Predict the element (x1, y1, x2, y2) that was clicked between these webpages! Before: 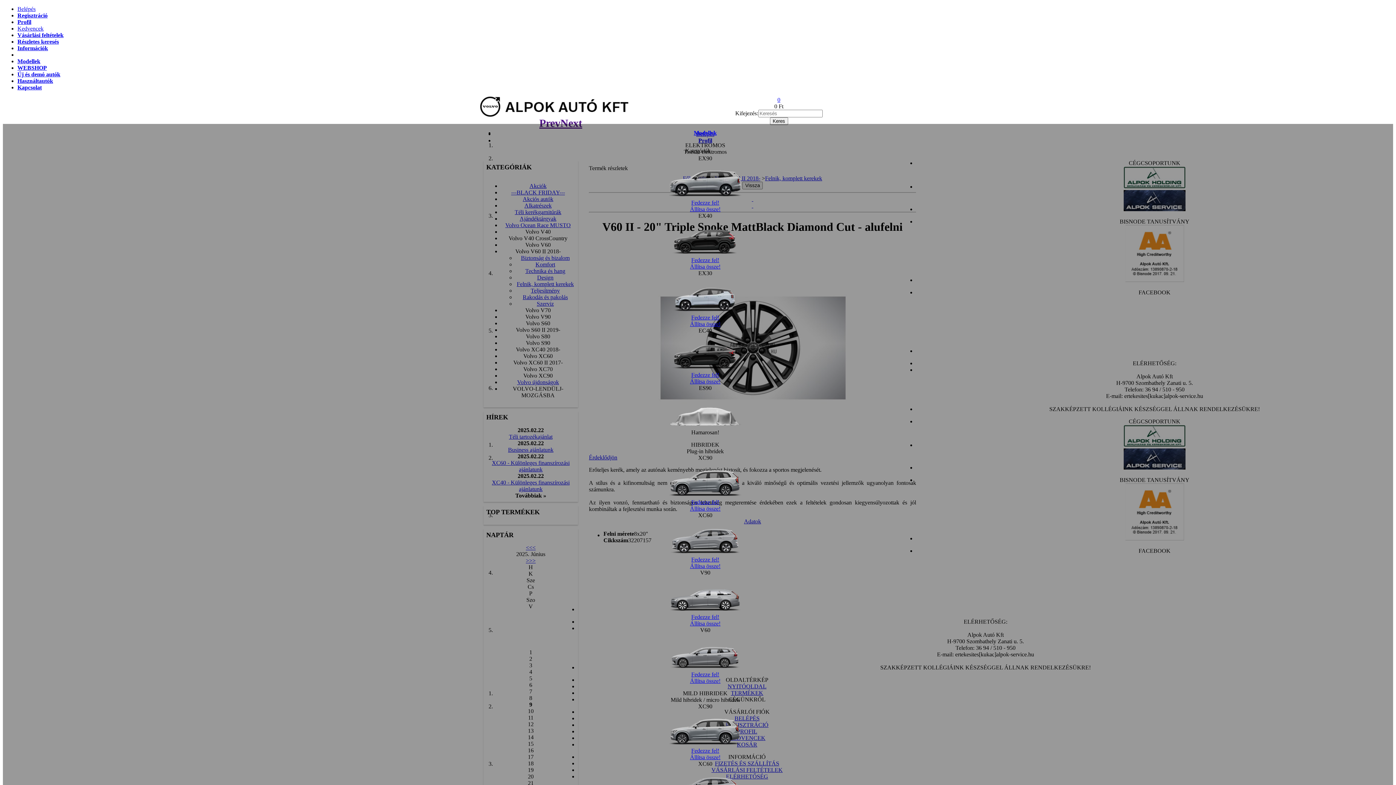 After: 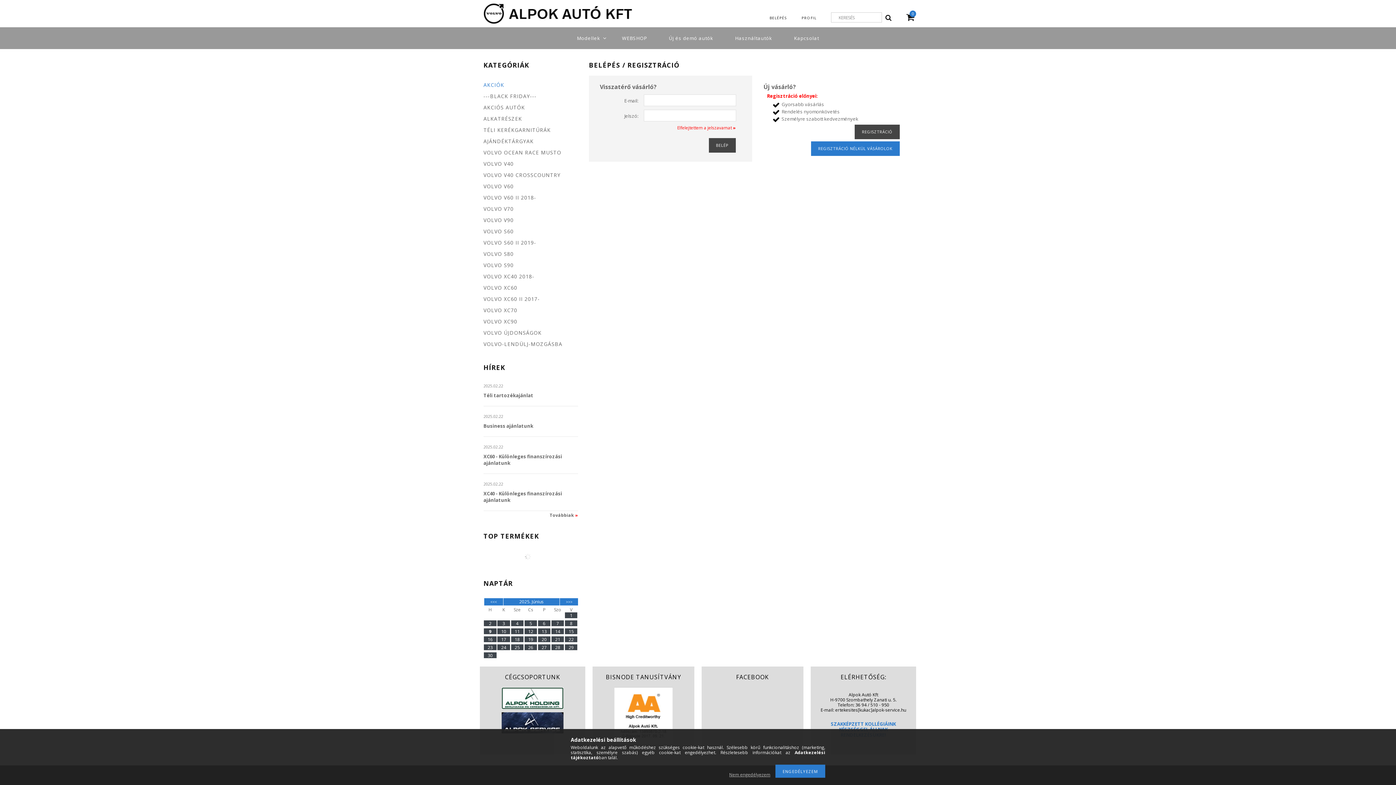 Action: label: Kedvencek bbox: (17, 25, 43, 31)